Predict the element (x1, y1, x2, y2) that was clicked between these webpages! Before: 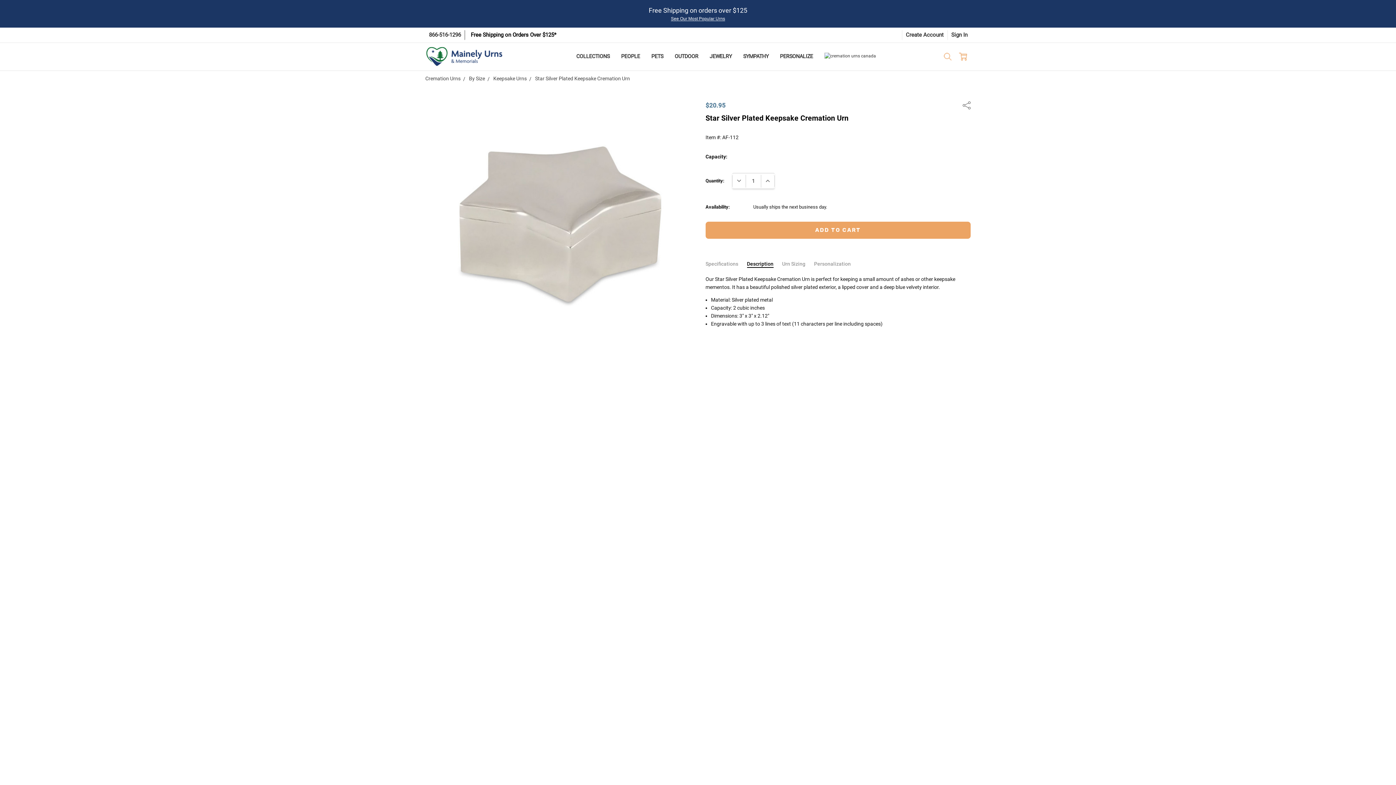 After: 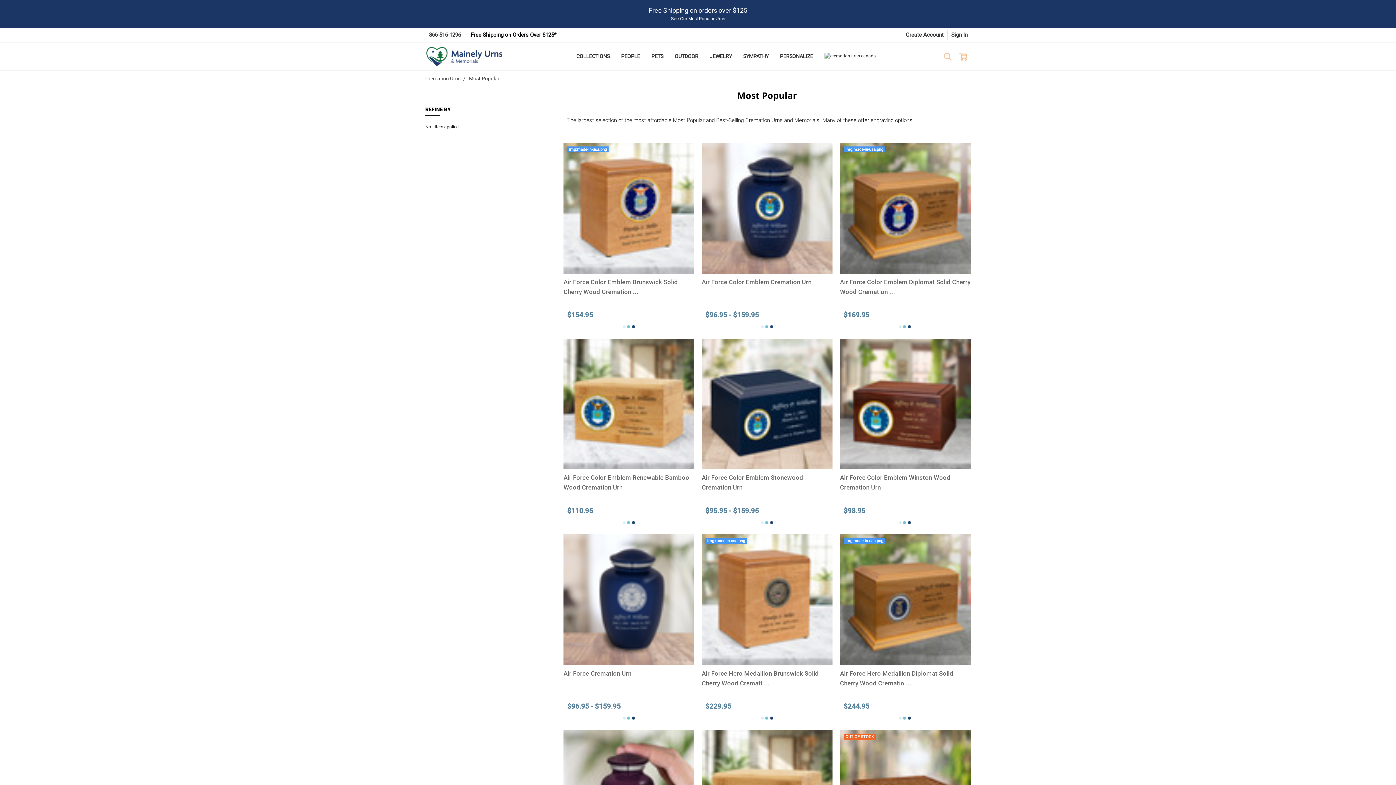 Action: label: See Our Most Popular Urns bbox: (668, 13, 727, 23)